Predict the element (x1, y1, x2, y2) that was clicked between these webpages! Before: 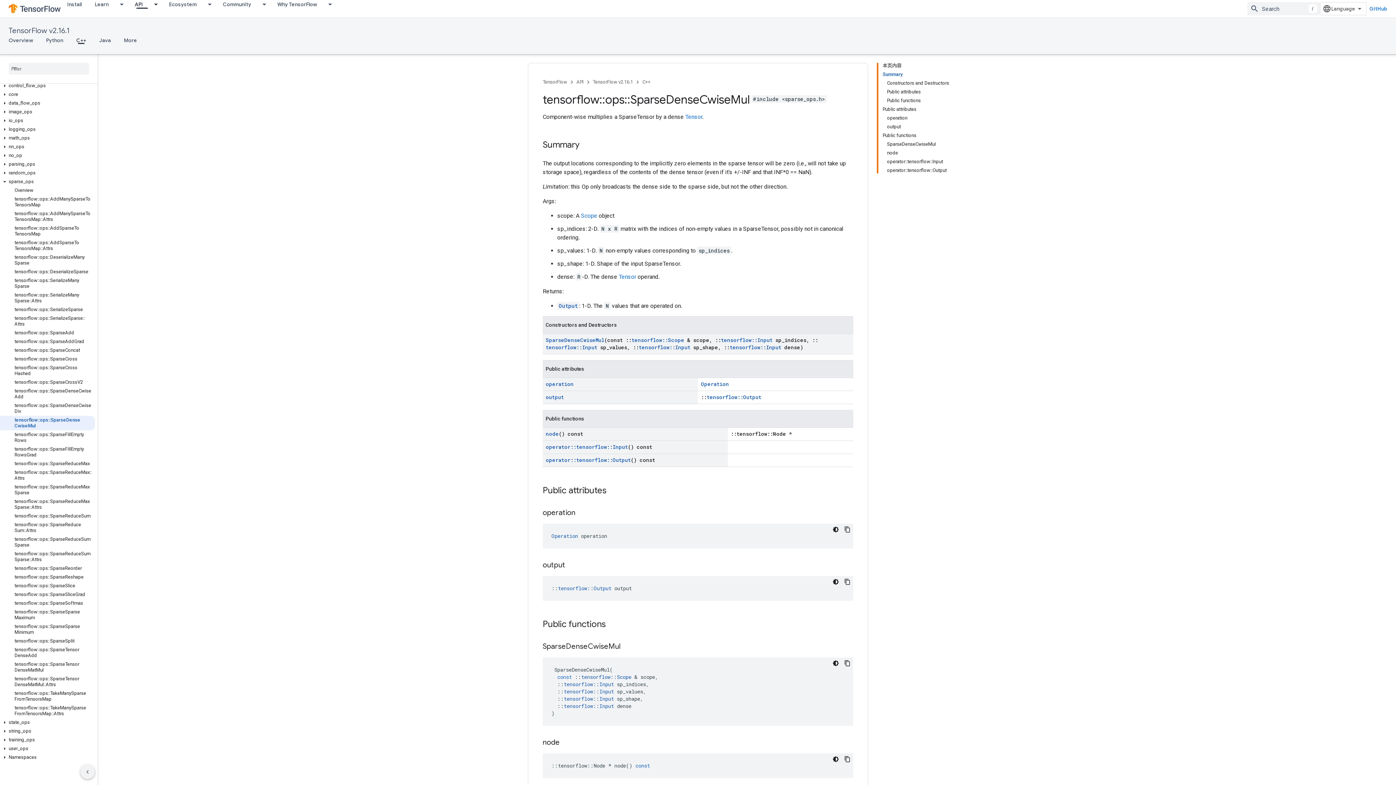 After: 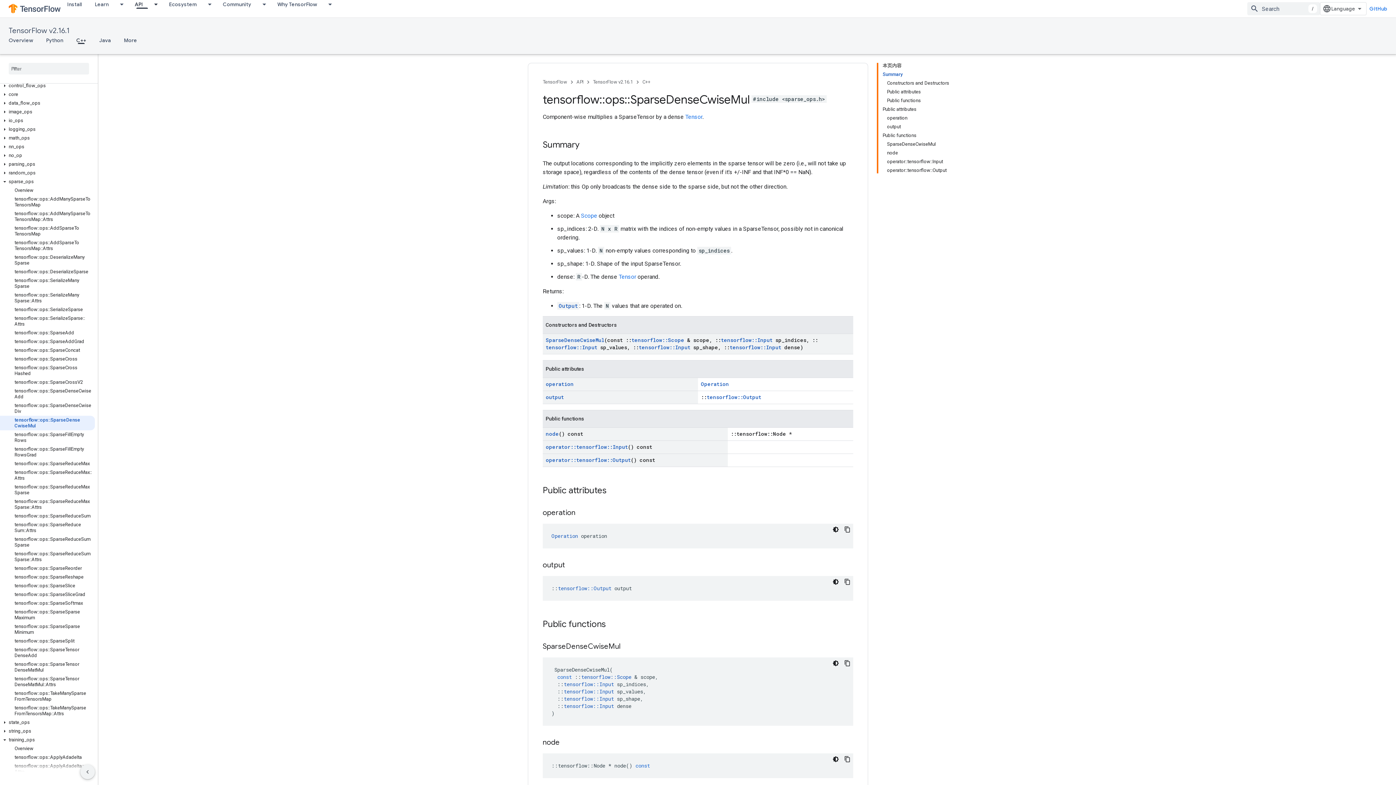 Action: bbox: (0, 737, 9, 743)